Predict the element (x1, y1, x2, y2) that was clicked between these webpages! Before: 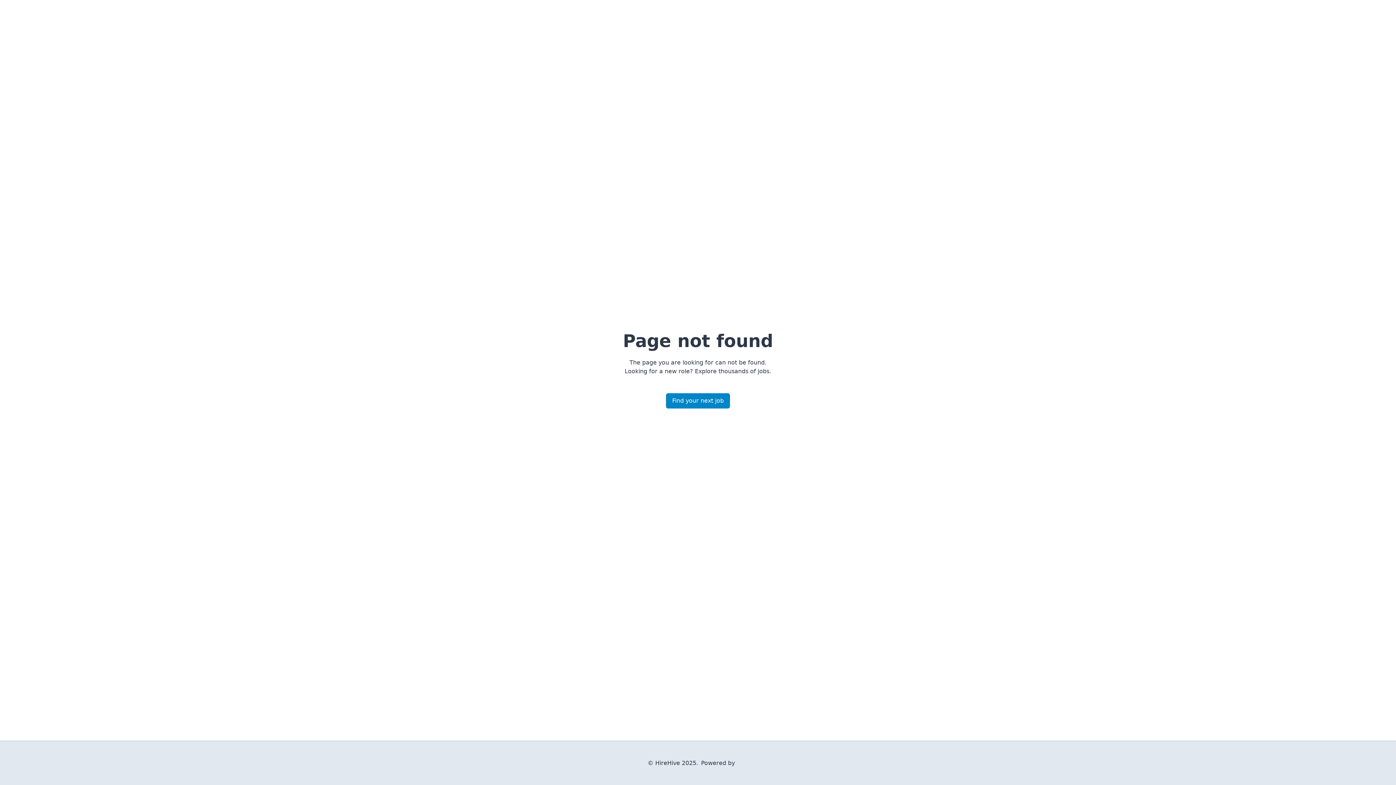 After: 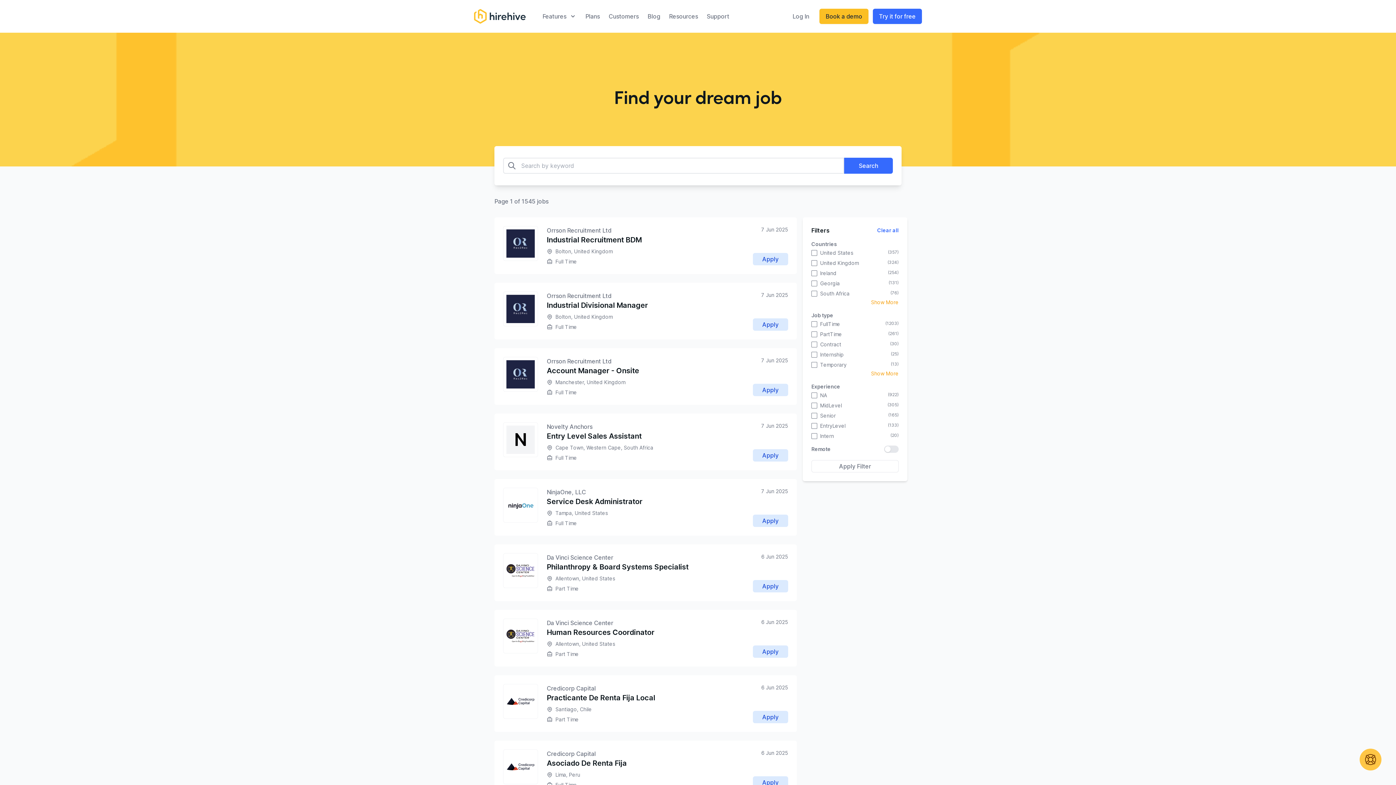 Action: bbox: (666, 393, 730, 408) label: Find your next job